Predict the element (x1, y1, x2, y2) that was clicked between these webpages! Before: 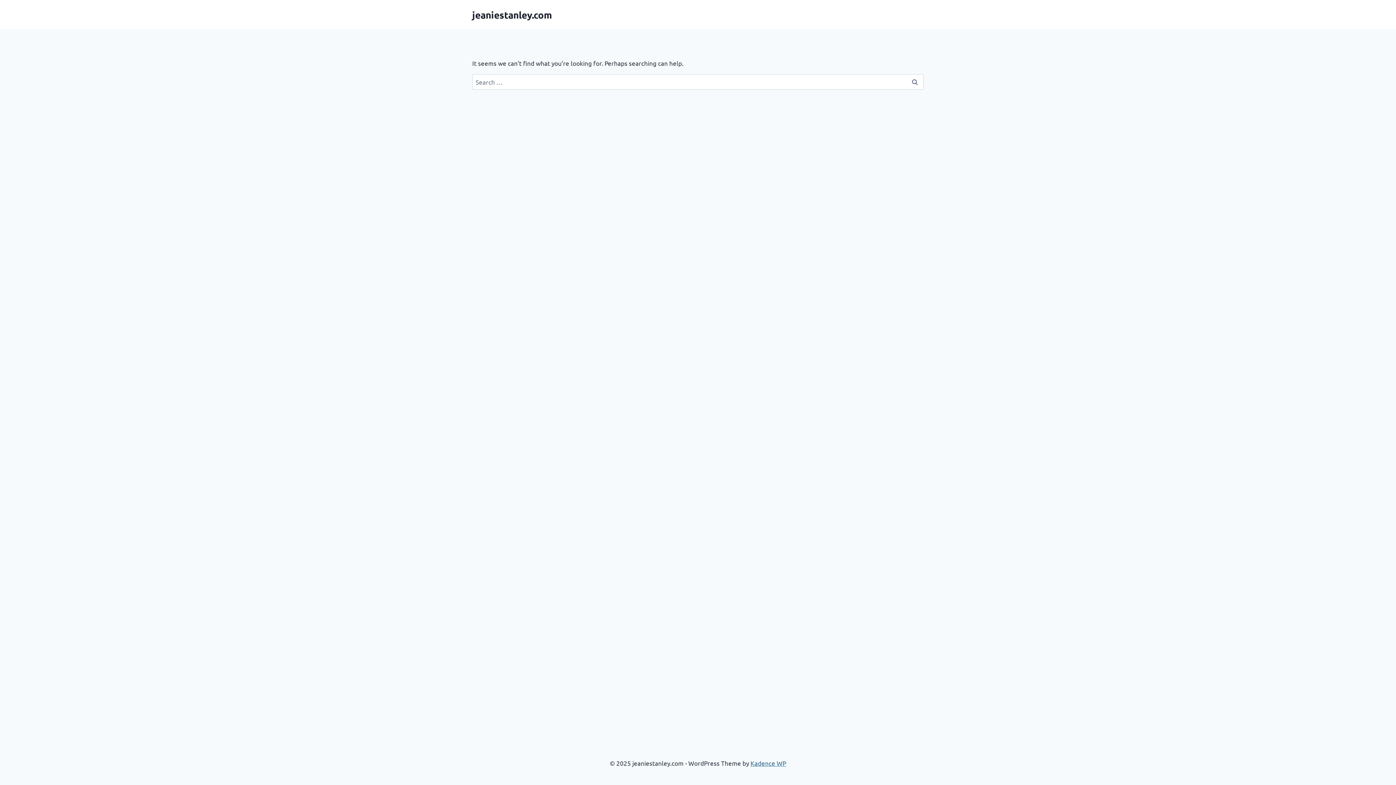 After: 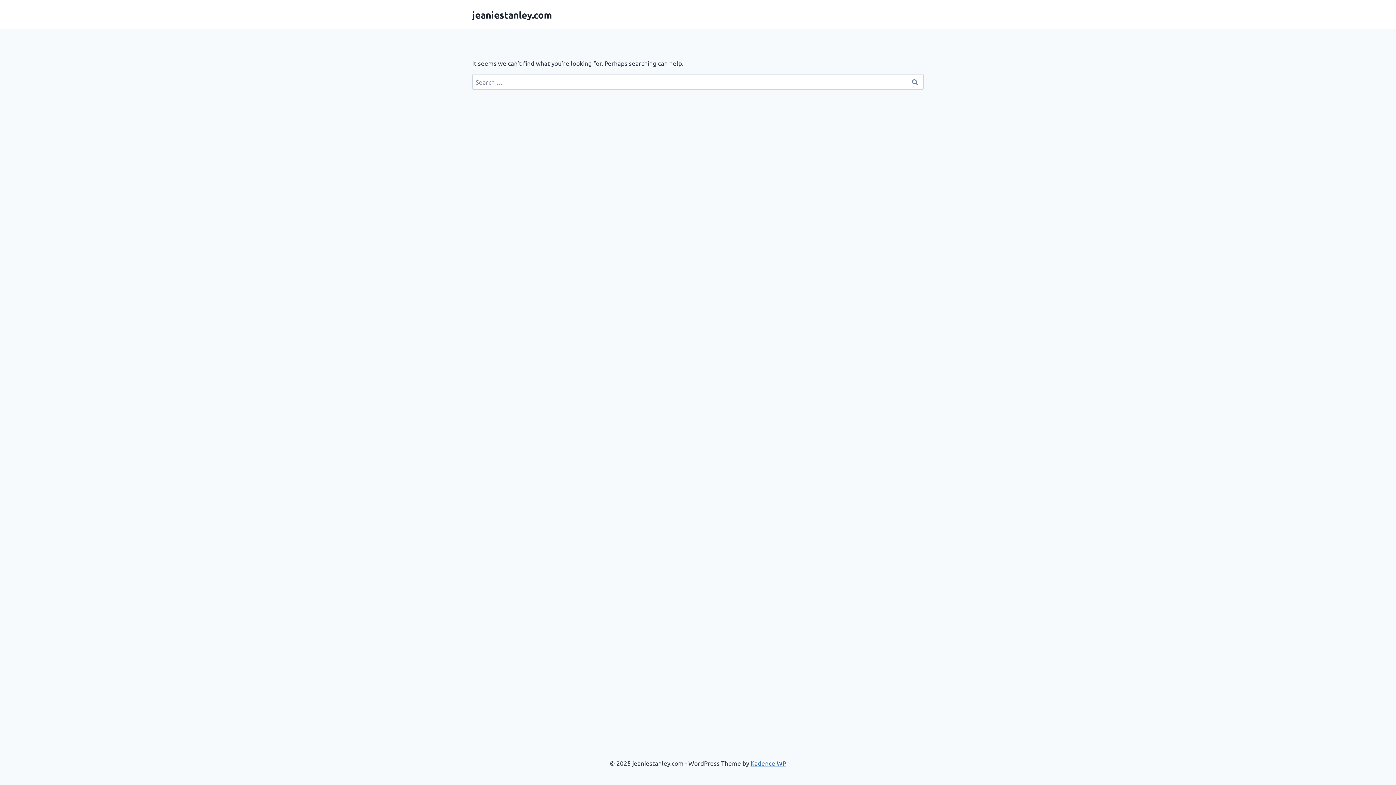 Action: label: jeaniestanley.com bbox: (472, 8, 552, 20)